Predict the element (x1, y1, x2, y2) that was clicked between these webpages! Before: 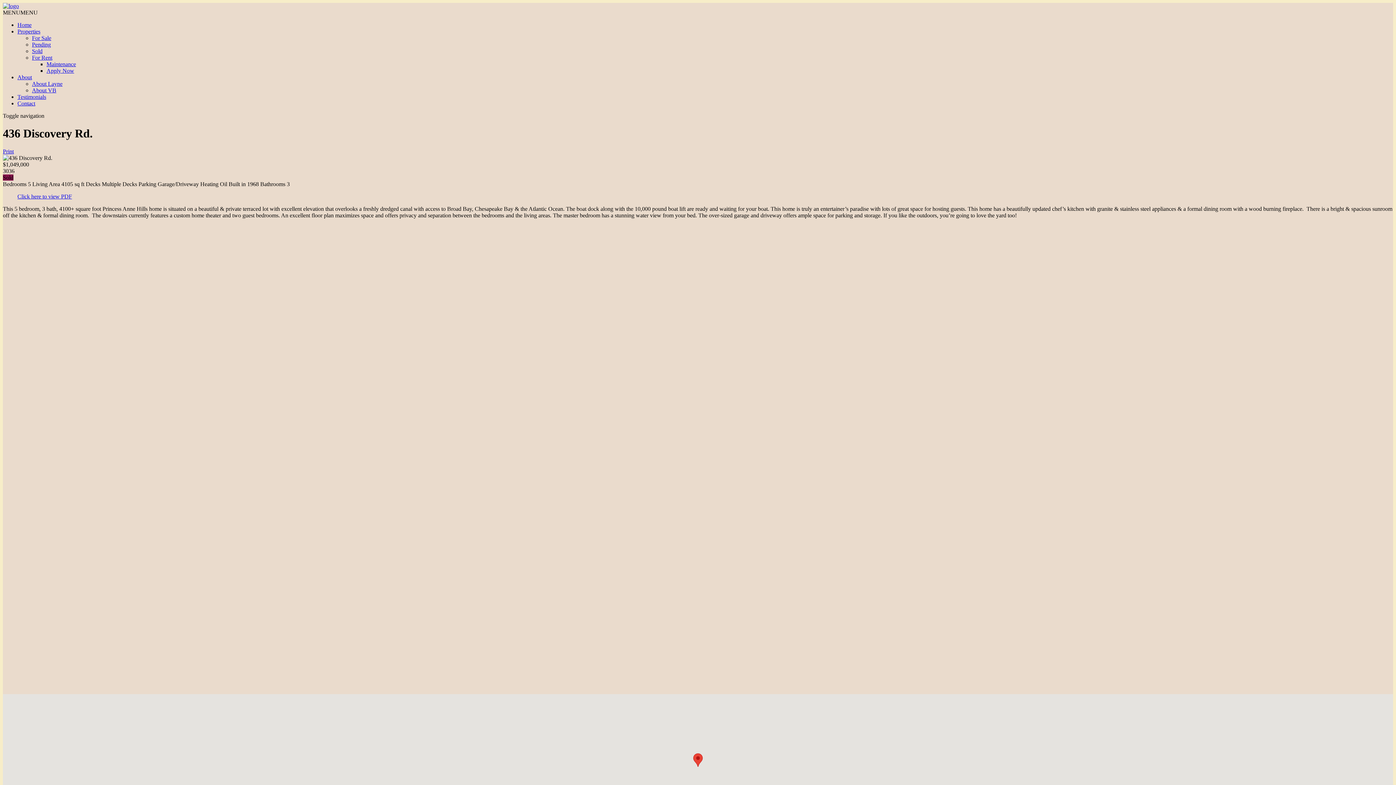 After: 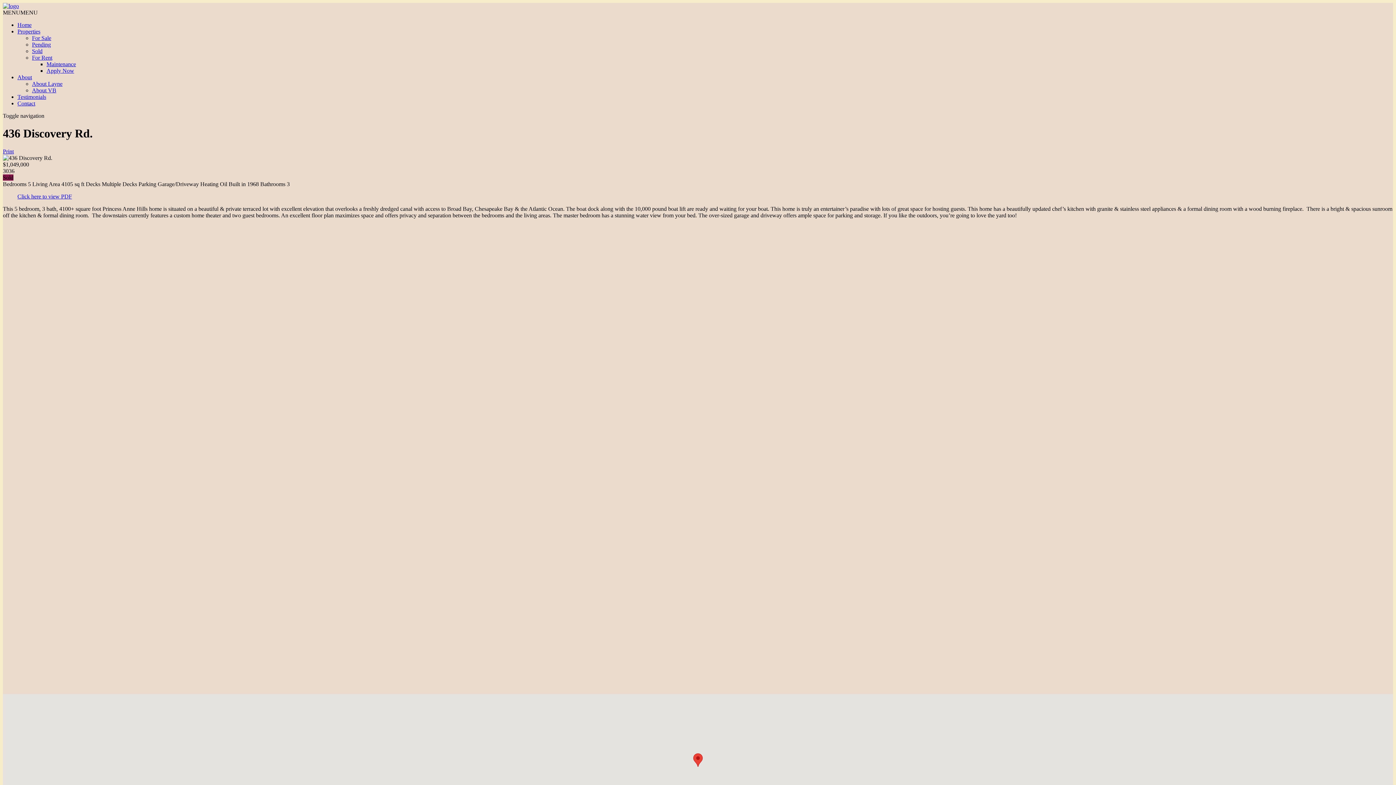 Action: bbox: (17, 193, 72, 199) label: Click here to view PDF